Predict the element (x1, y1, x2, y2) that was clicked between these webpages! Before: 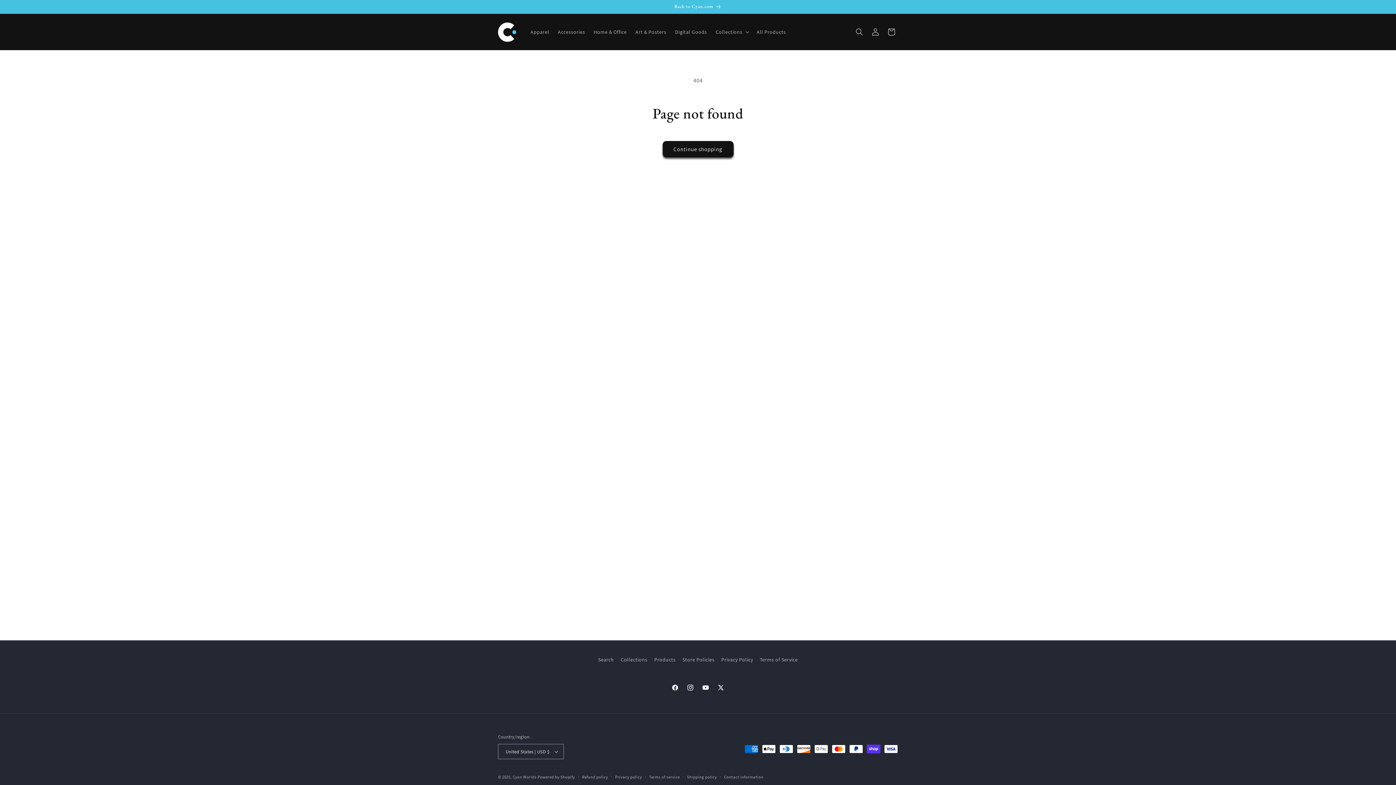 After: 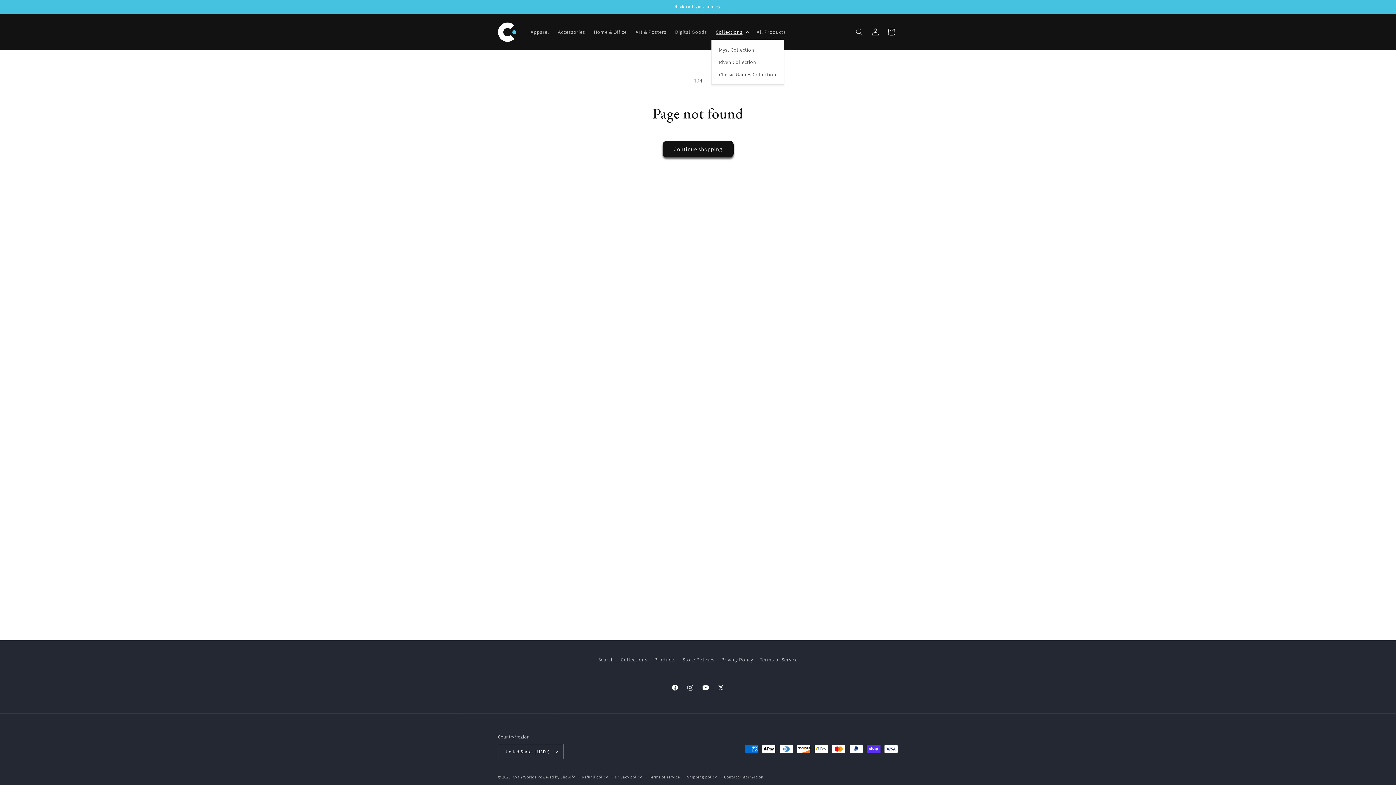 Action: bbox: (711, 24, 752, 39) label: Collections